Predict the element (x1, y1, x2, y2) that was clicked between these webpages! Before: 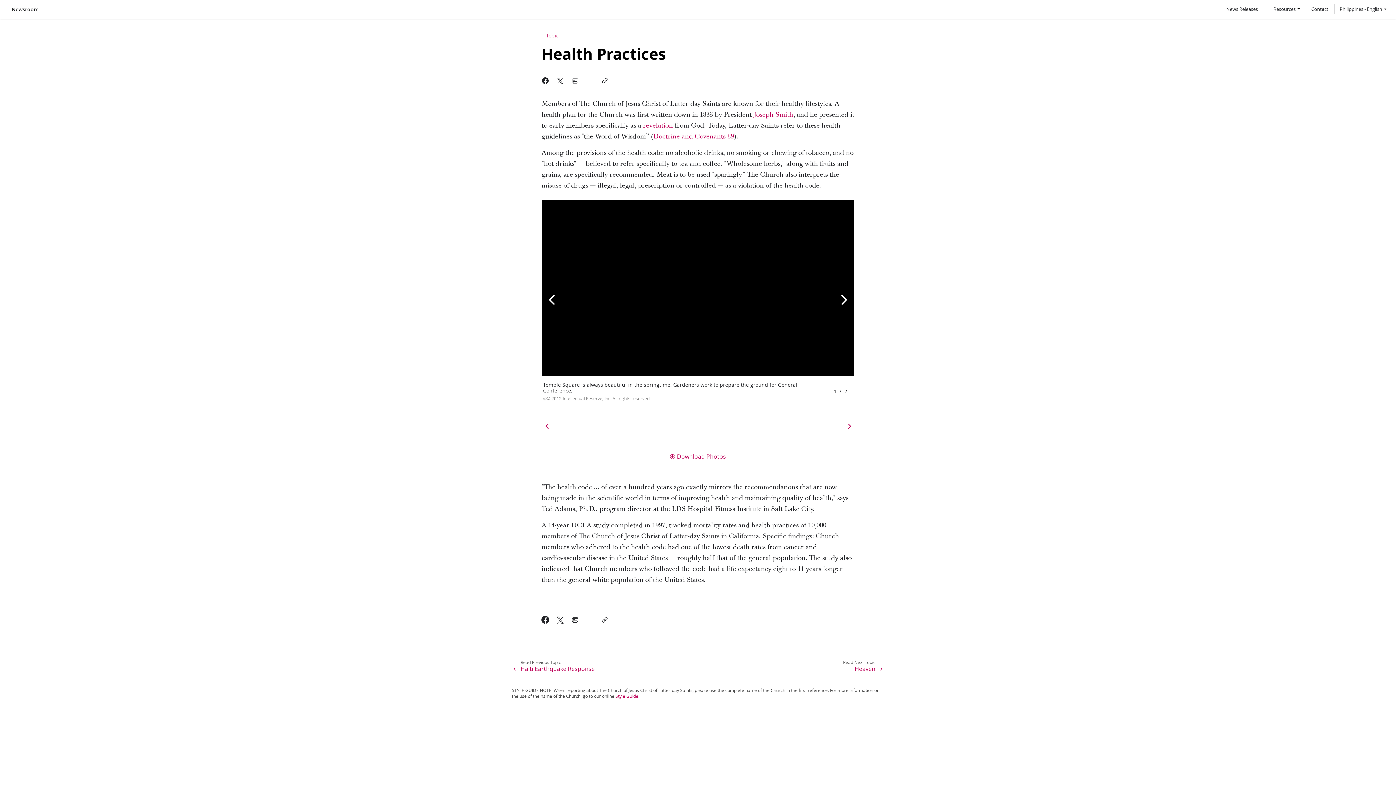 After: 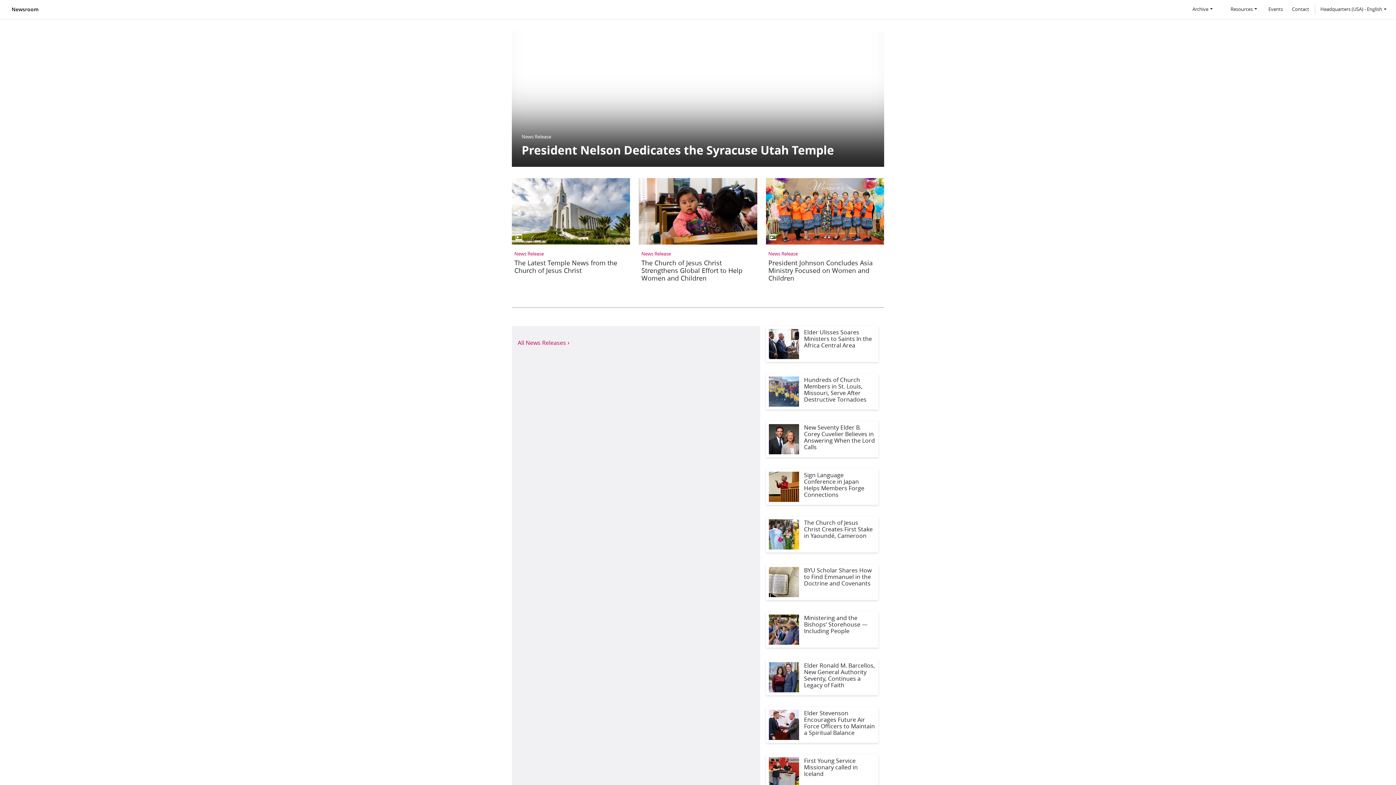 Action: label: revelation bbox: (643, 121, 673, 130)